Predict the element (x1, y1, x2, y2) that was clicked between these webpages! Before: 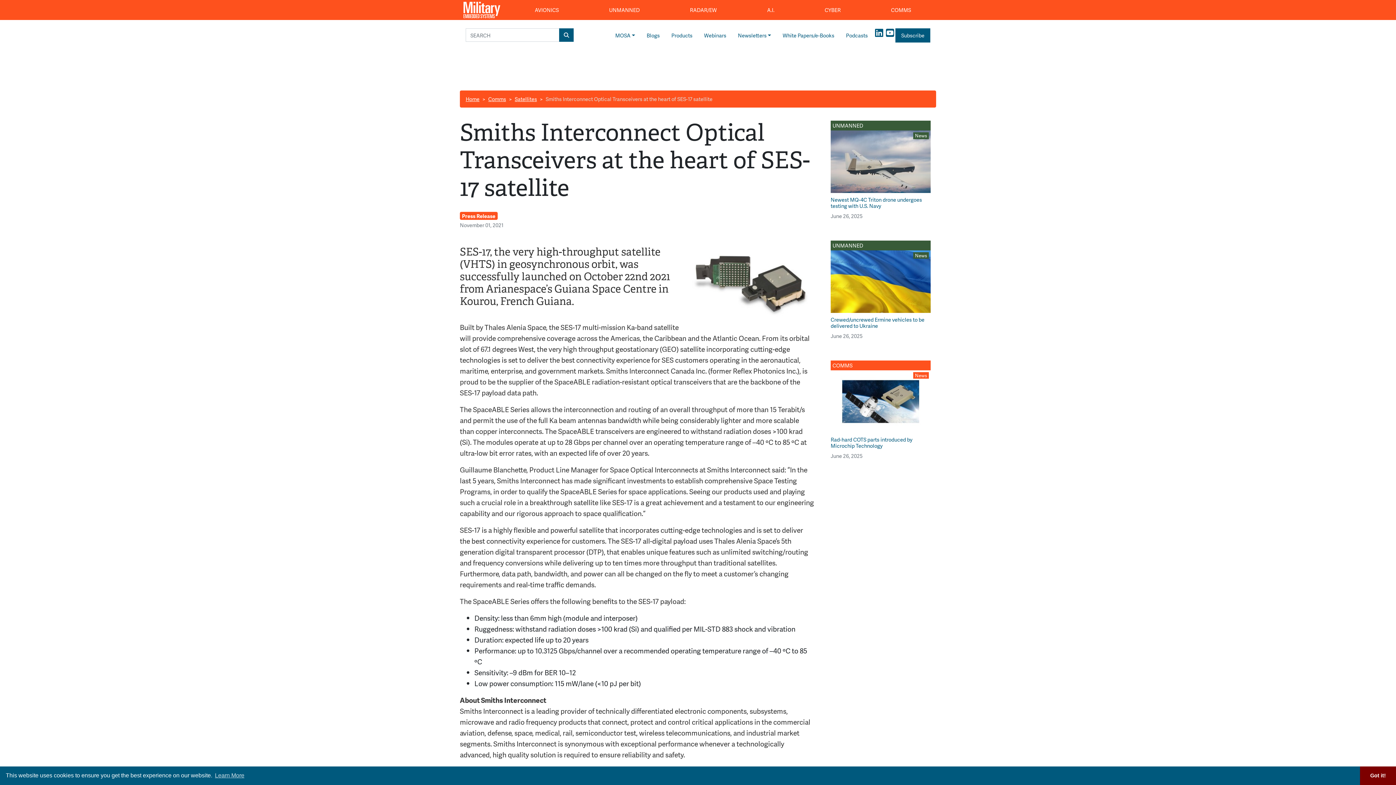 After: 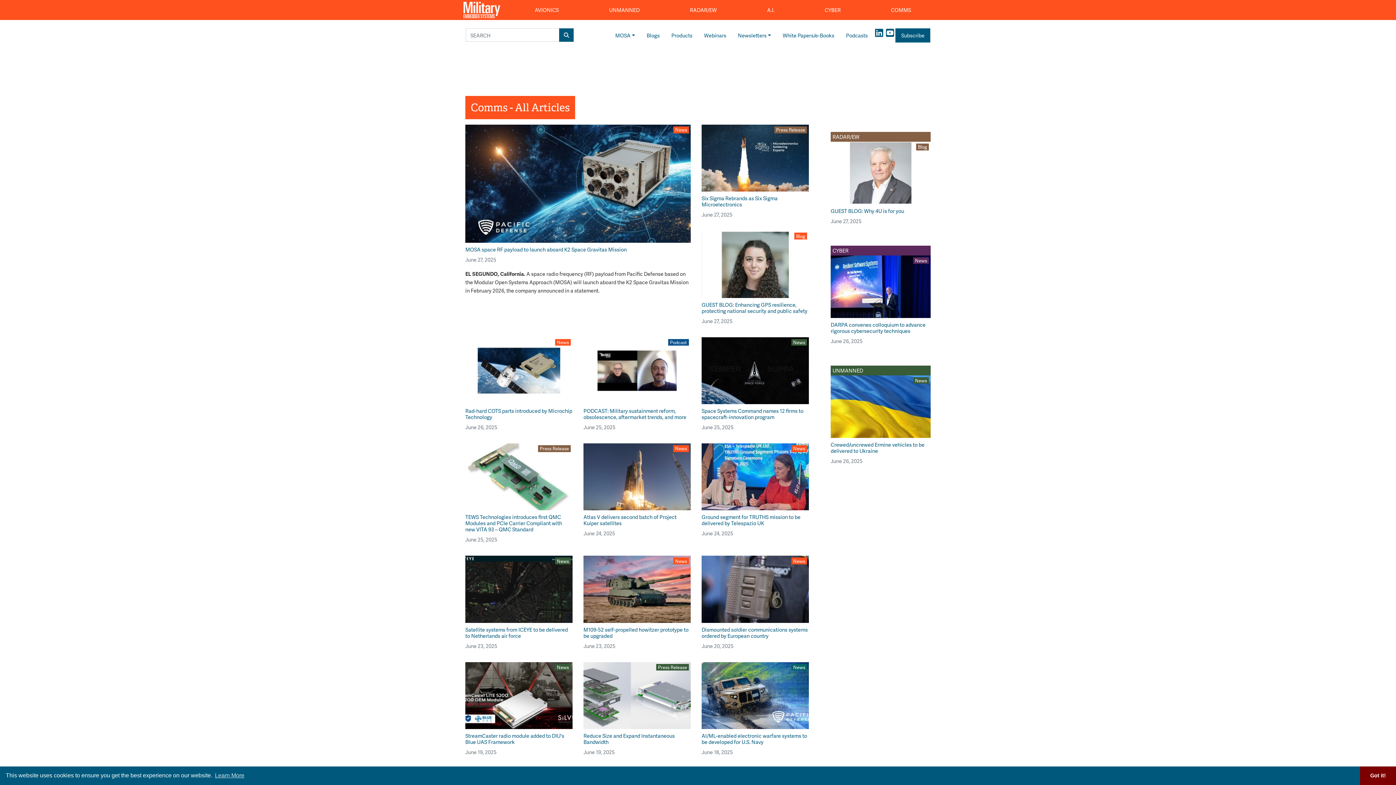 Action: label: Comms bbox: (488, 95, 506, 102)